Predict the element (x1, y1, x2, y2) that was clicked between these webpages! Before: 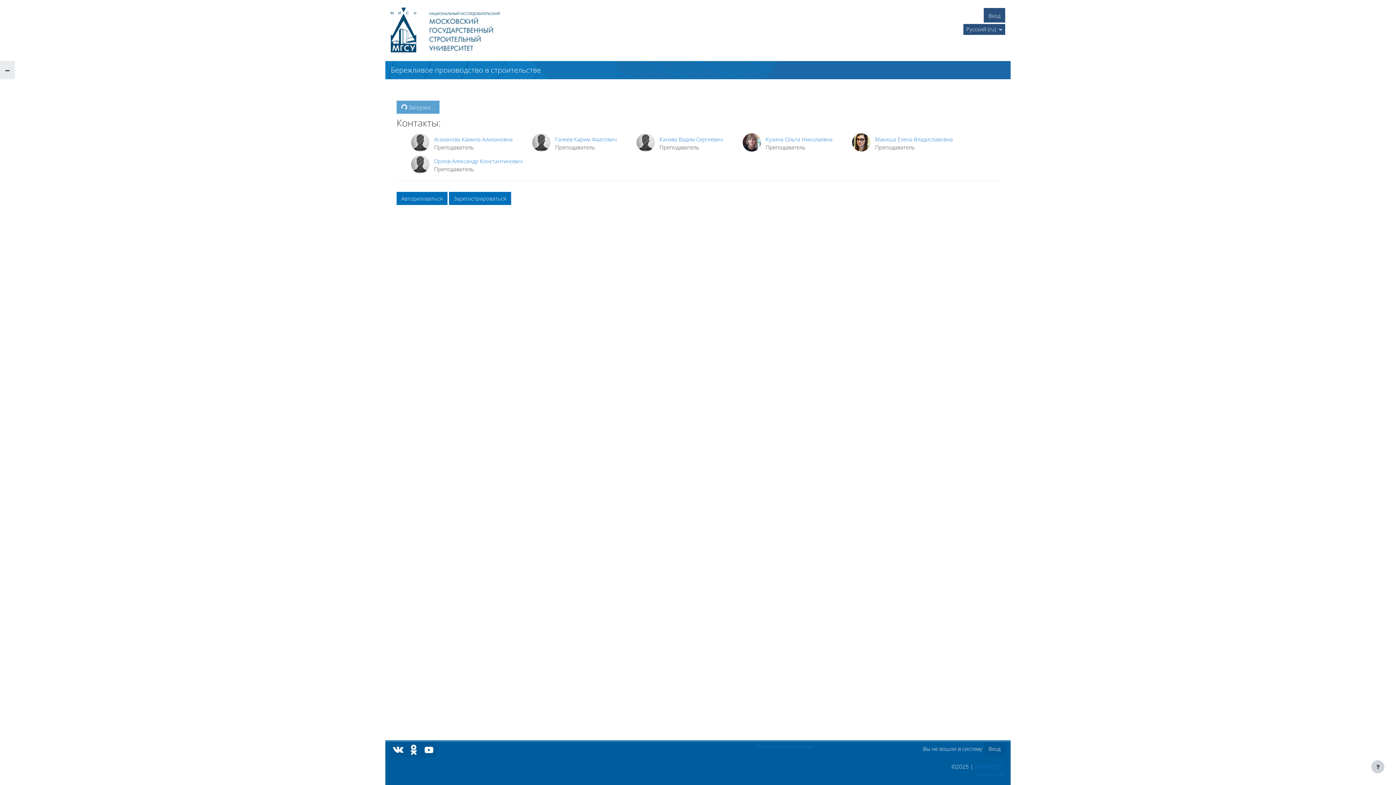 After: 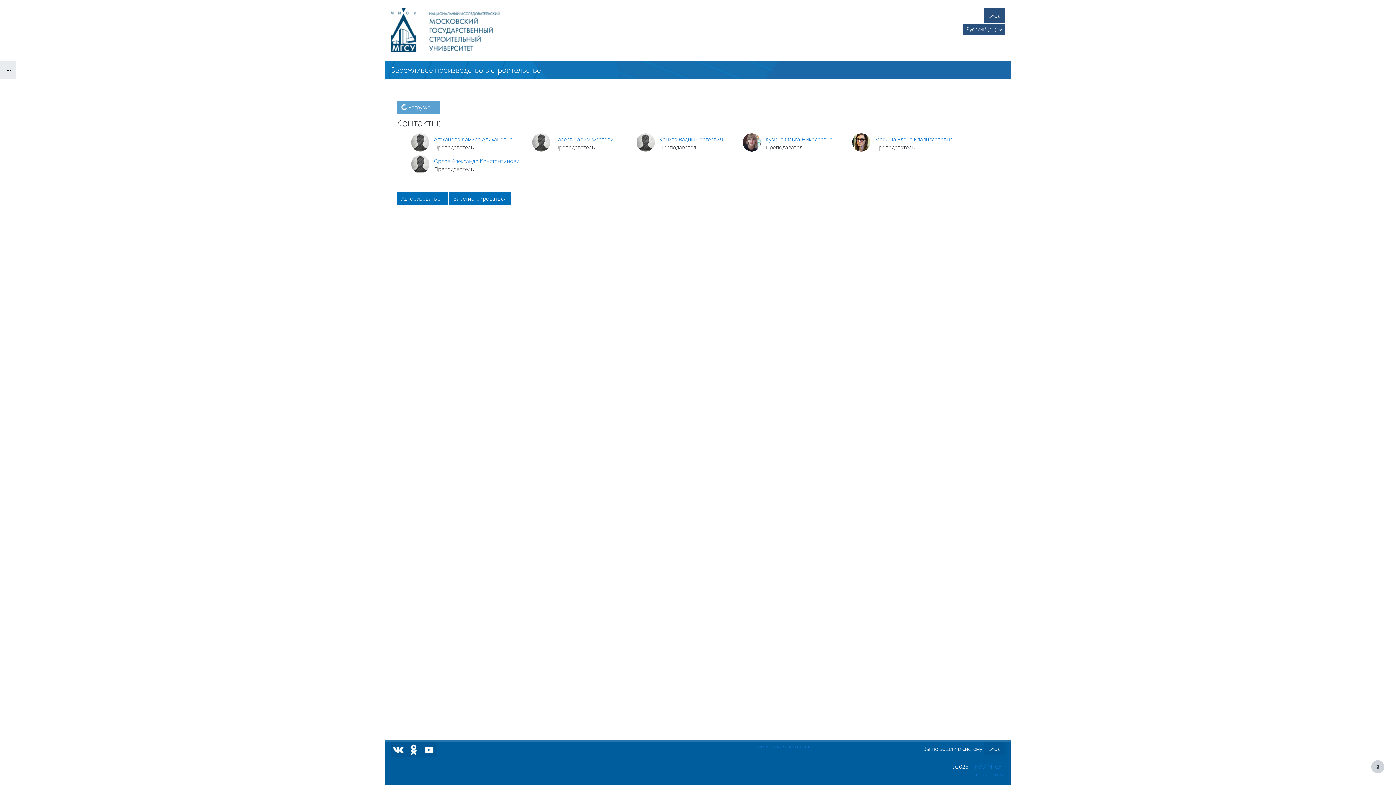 Action: bbox: (0, 61, 14, 79)